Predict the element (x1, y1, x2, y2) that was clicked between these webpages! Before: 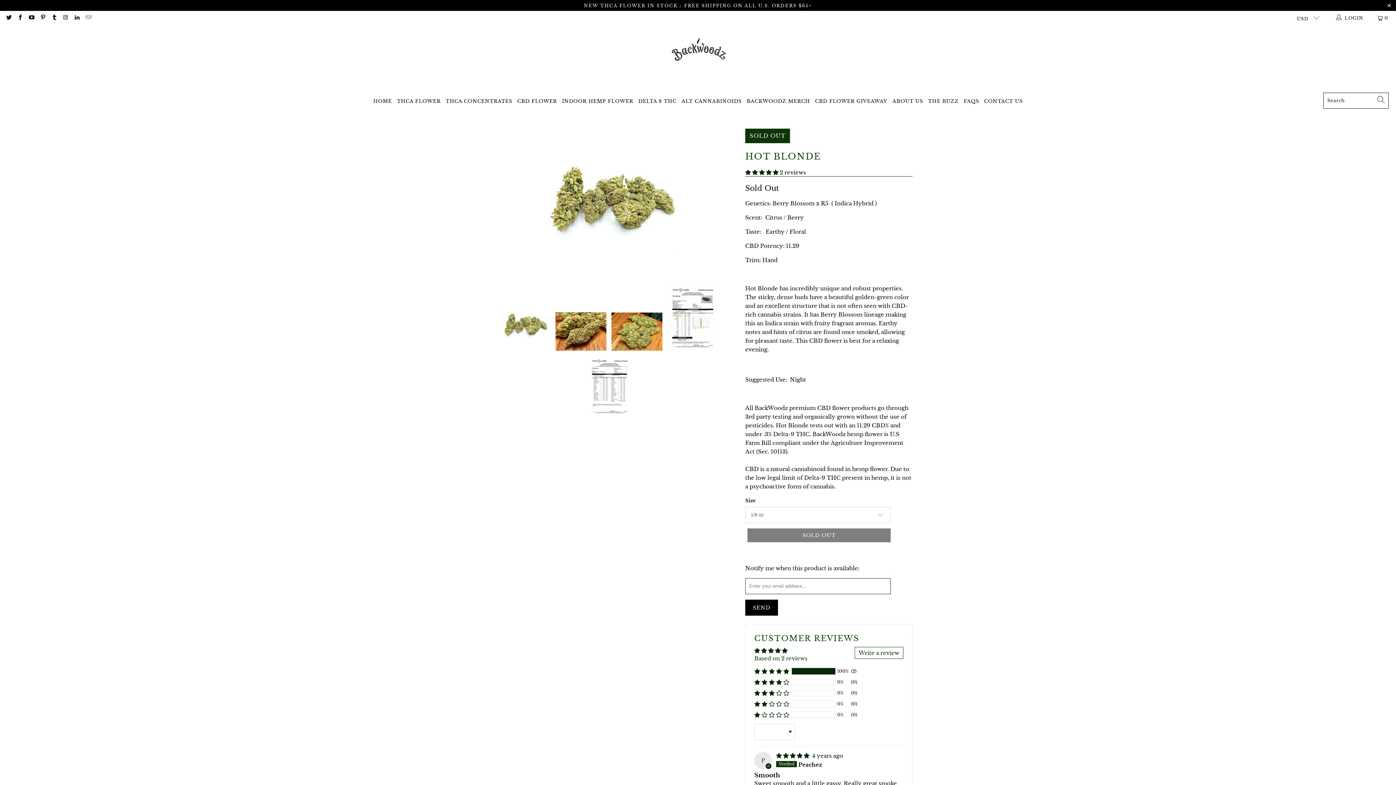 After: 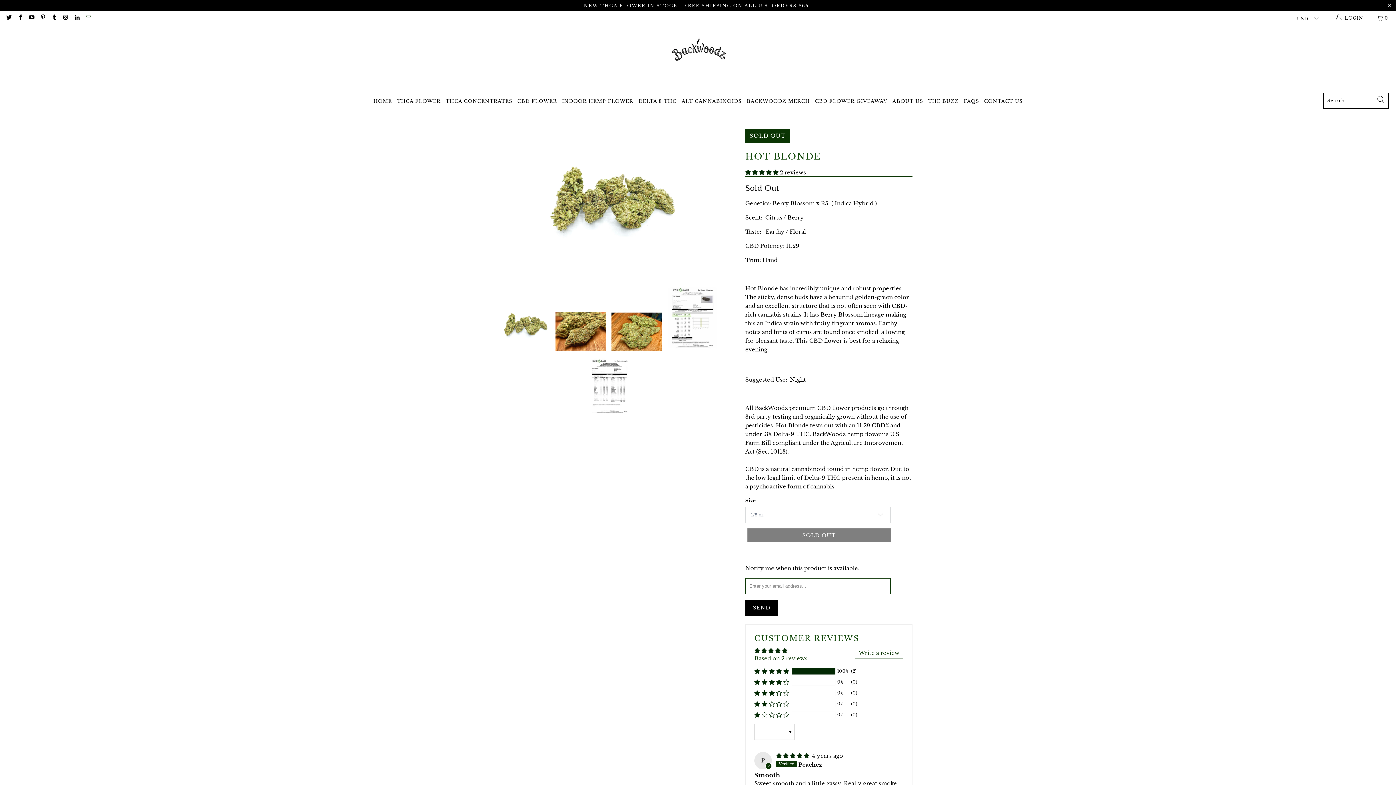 Action: bbox: (85, 15, 91, 20)